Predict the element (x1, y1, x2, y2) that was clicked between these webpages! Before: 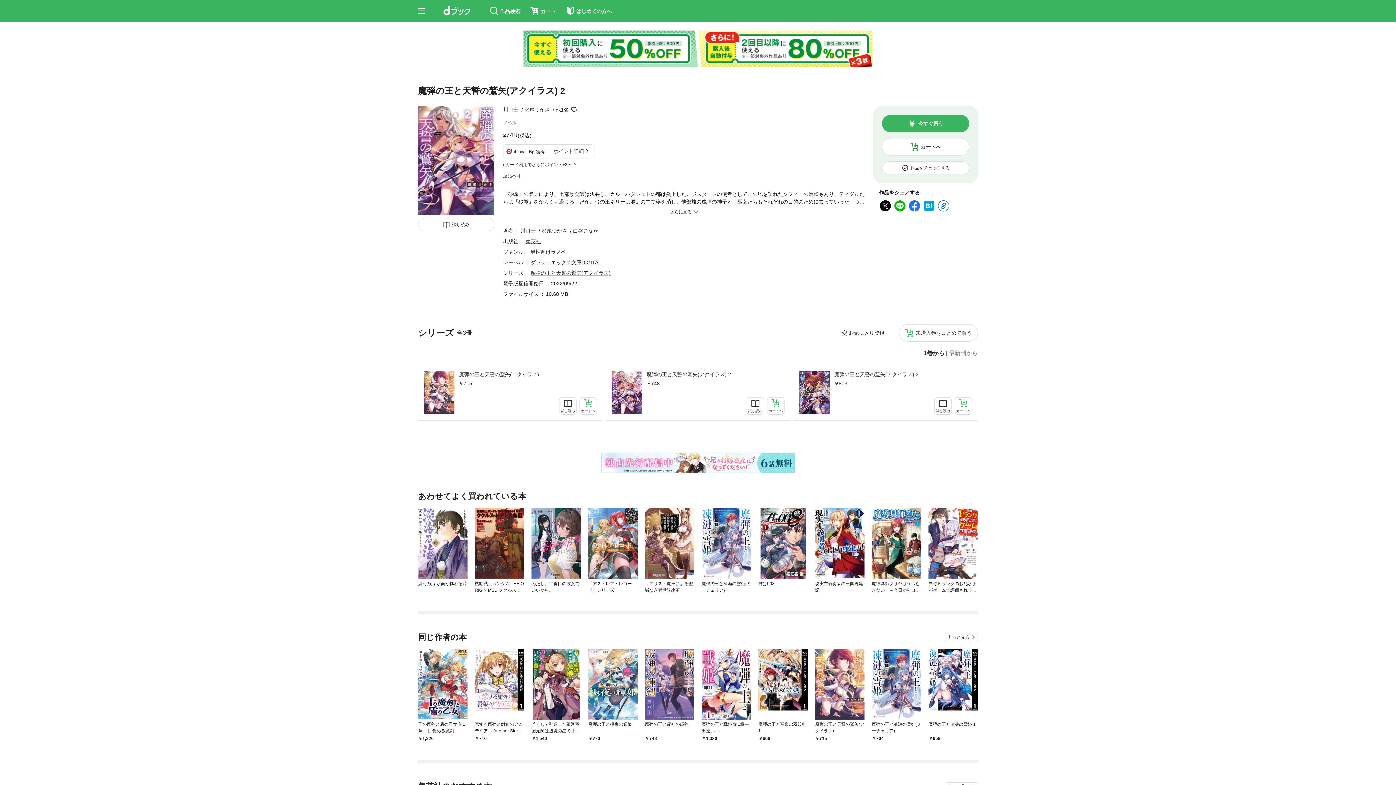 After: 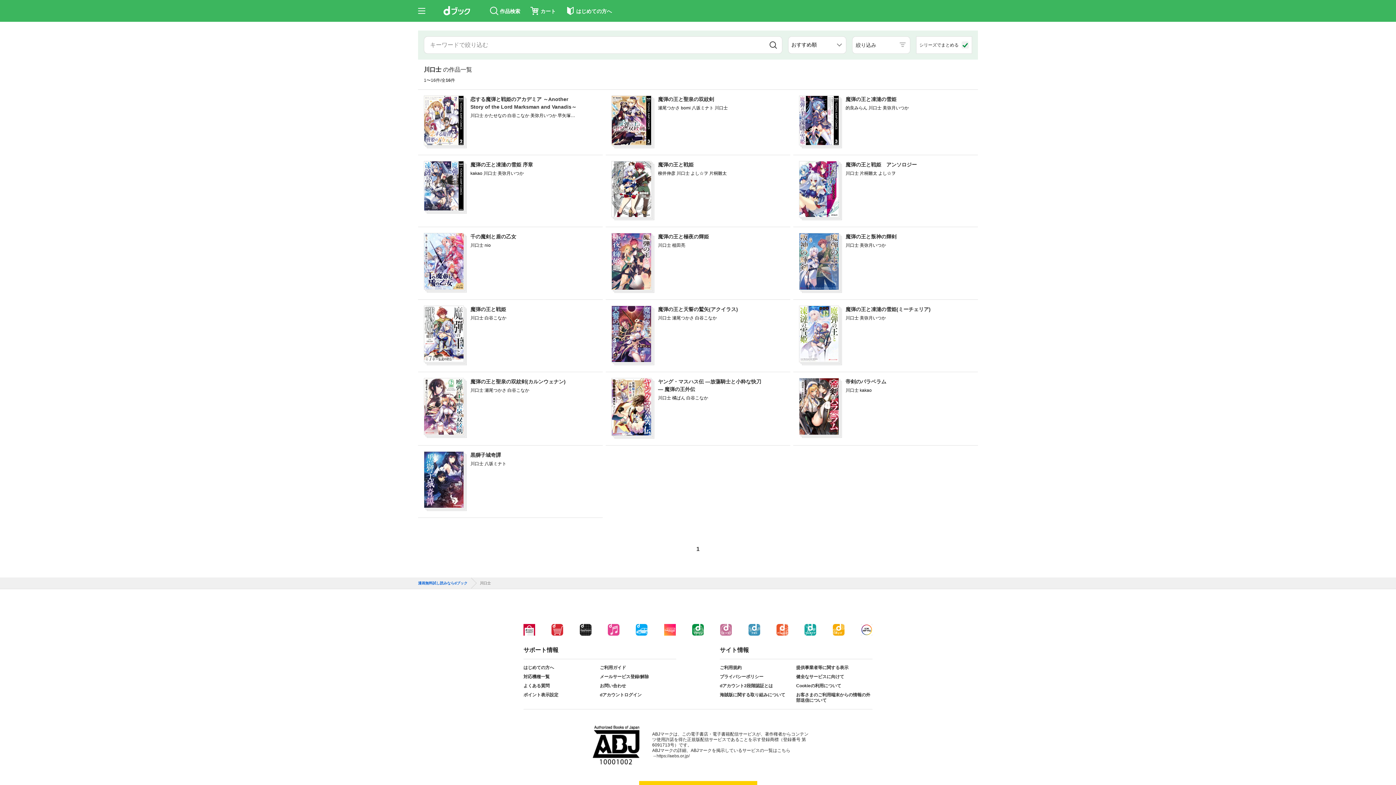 Action: bbox: (503, 106, 518, 112) label: 川口士